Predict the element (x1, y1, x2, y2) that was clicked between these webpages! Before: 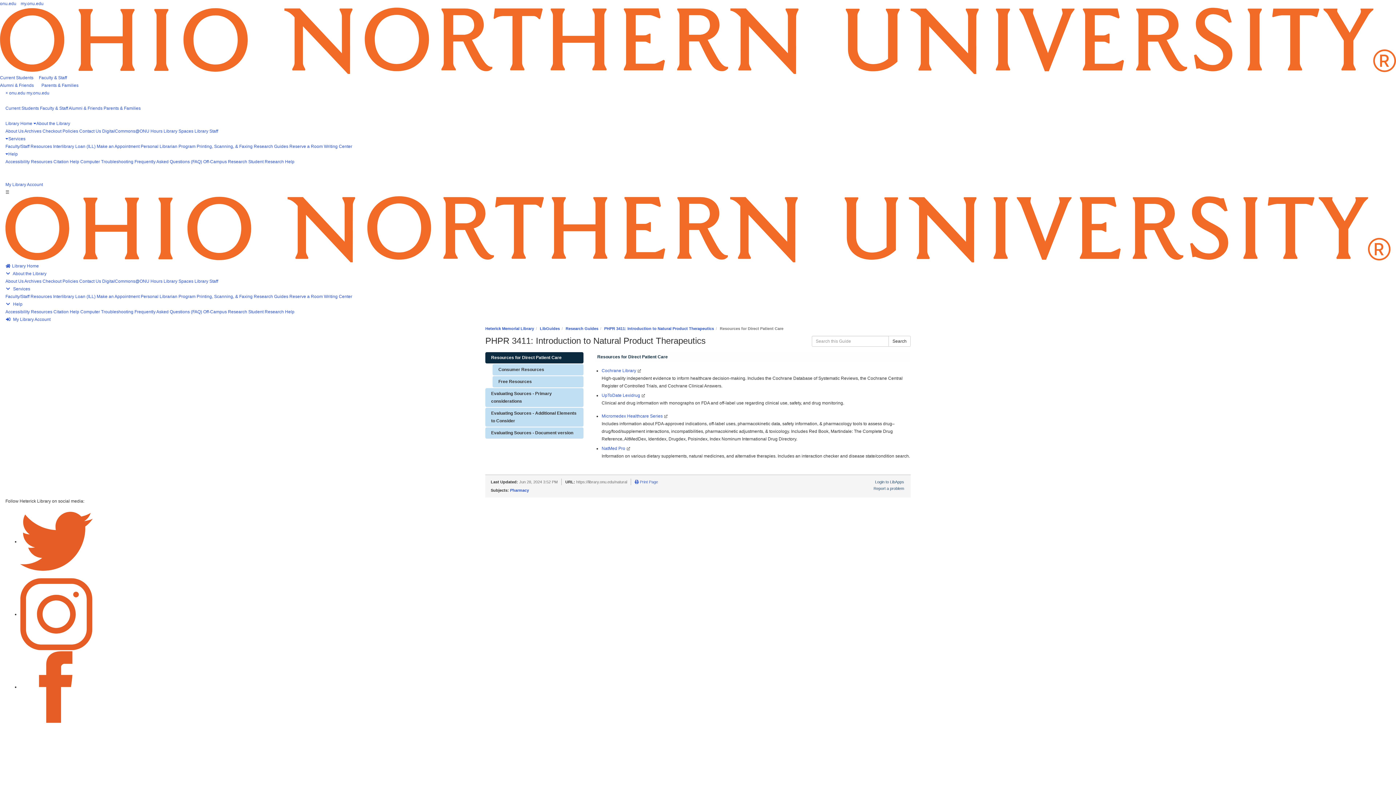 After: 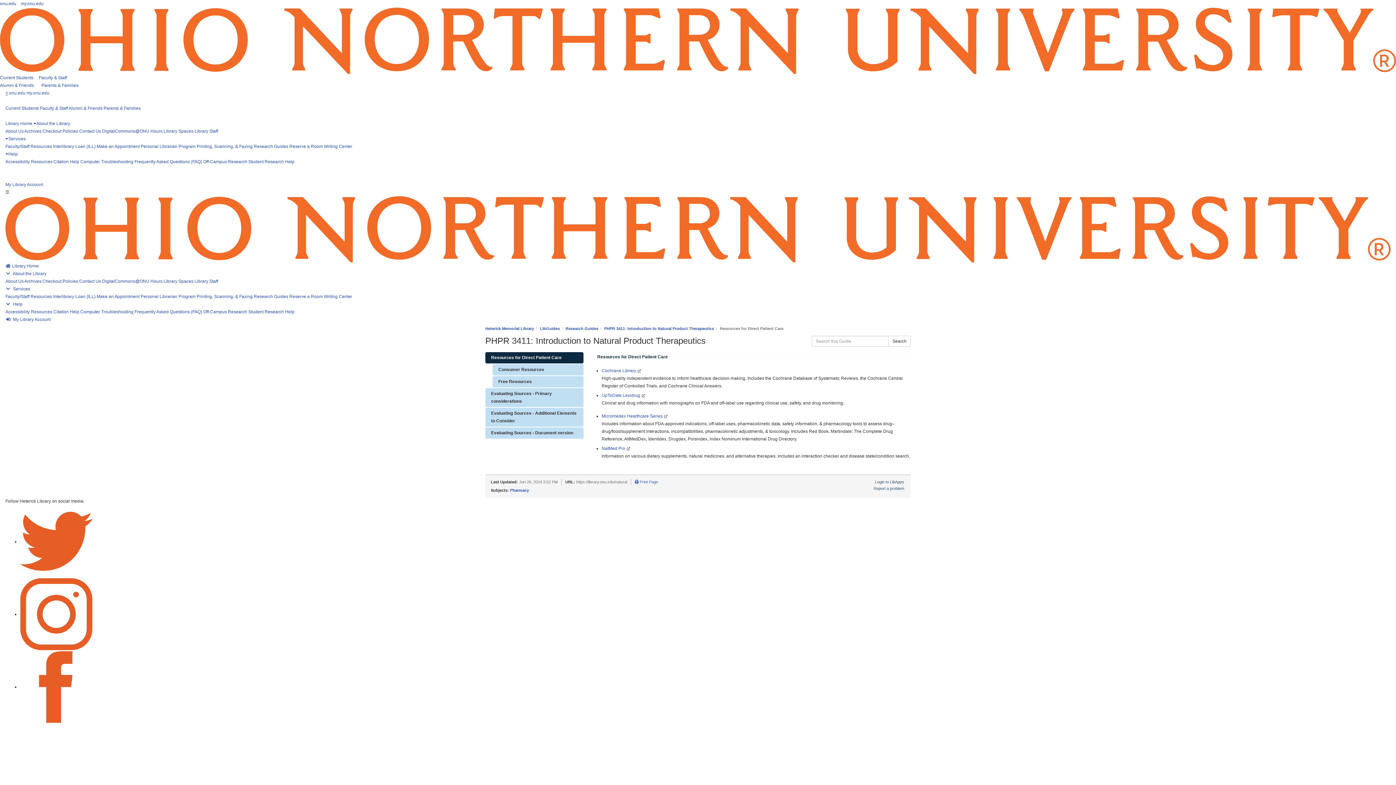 Action: label: × bbox: (5, 90, 8, 95)